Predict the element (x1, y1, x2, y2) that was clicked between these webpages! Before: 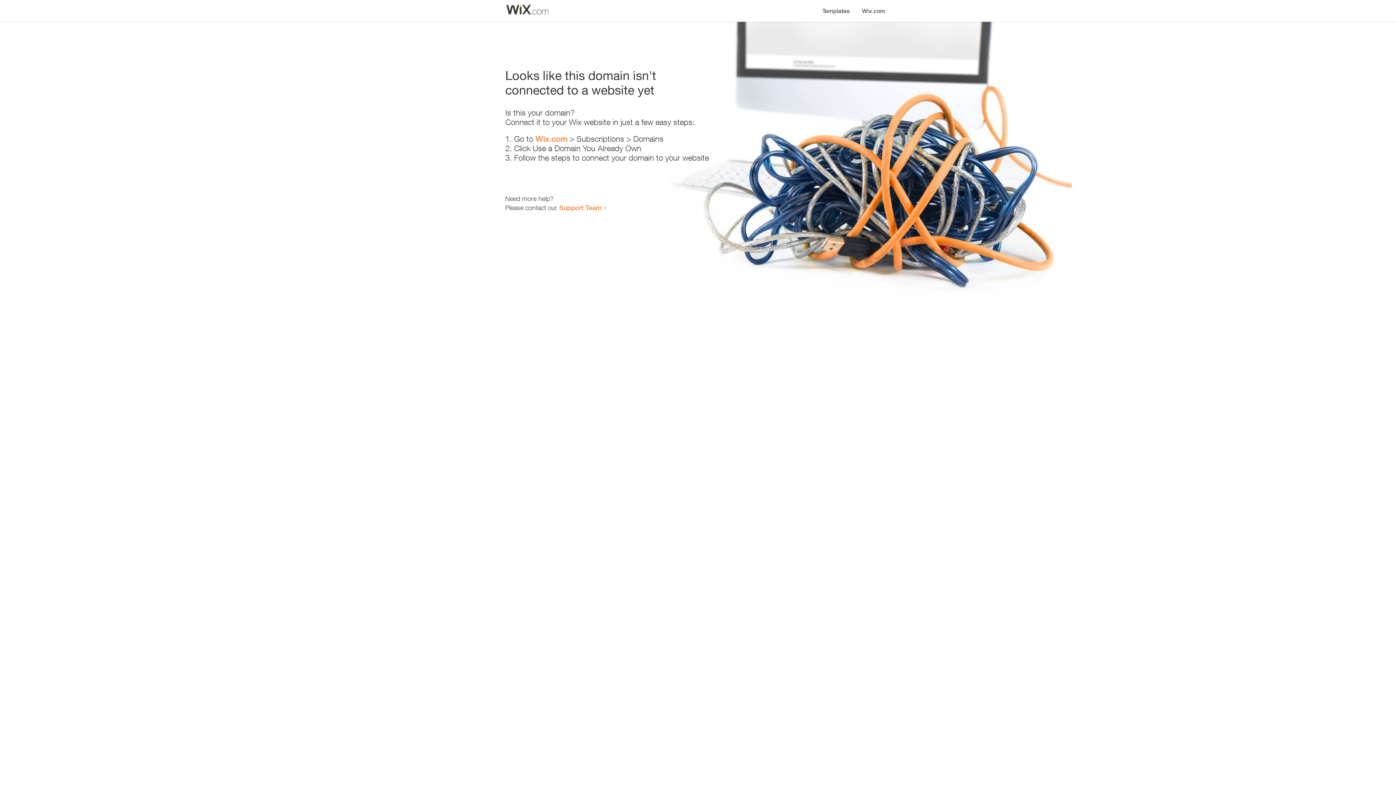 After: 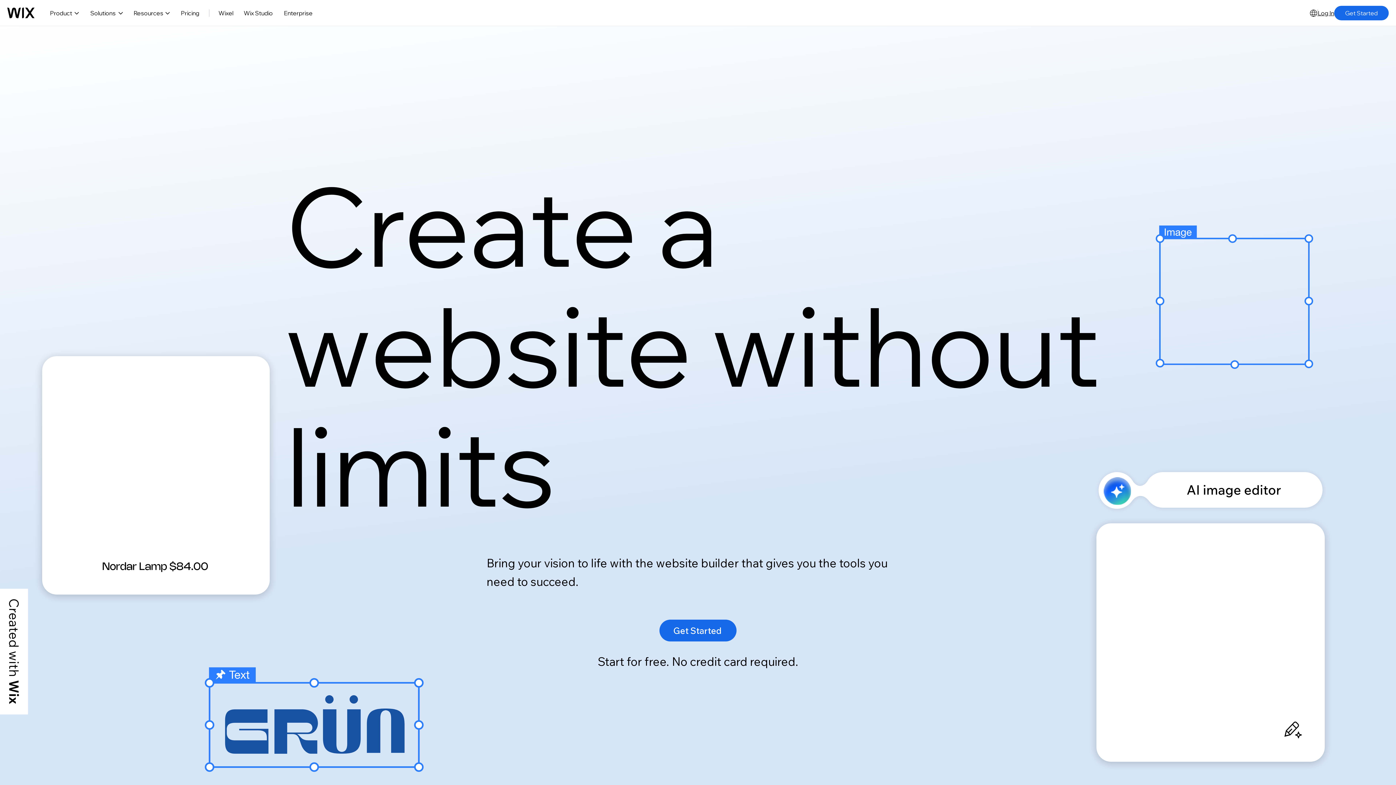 Action: bbox: (535, 134, 567, 143) label: Wix.com